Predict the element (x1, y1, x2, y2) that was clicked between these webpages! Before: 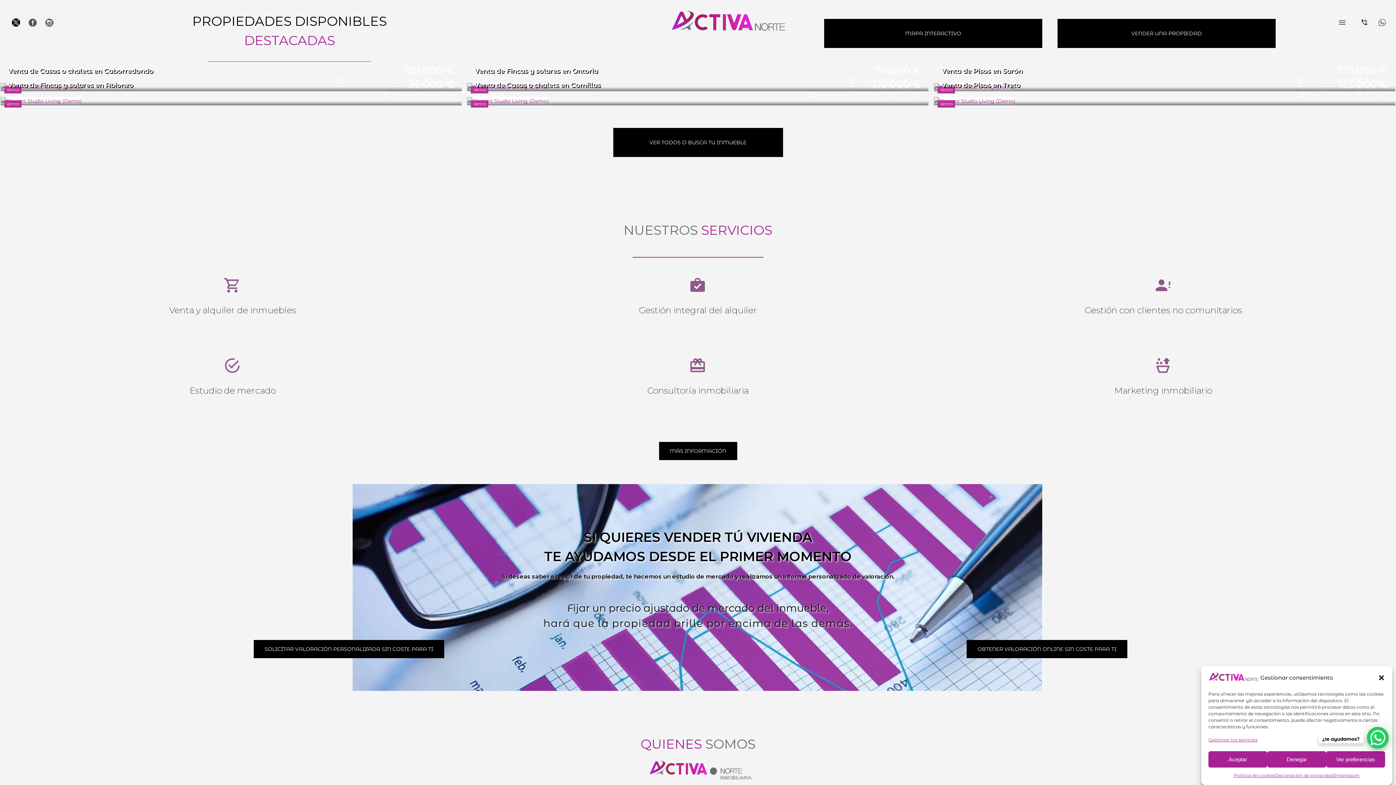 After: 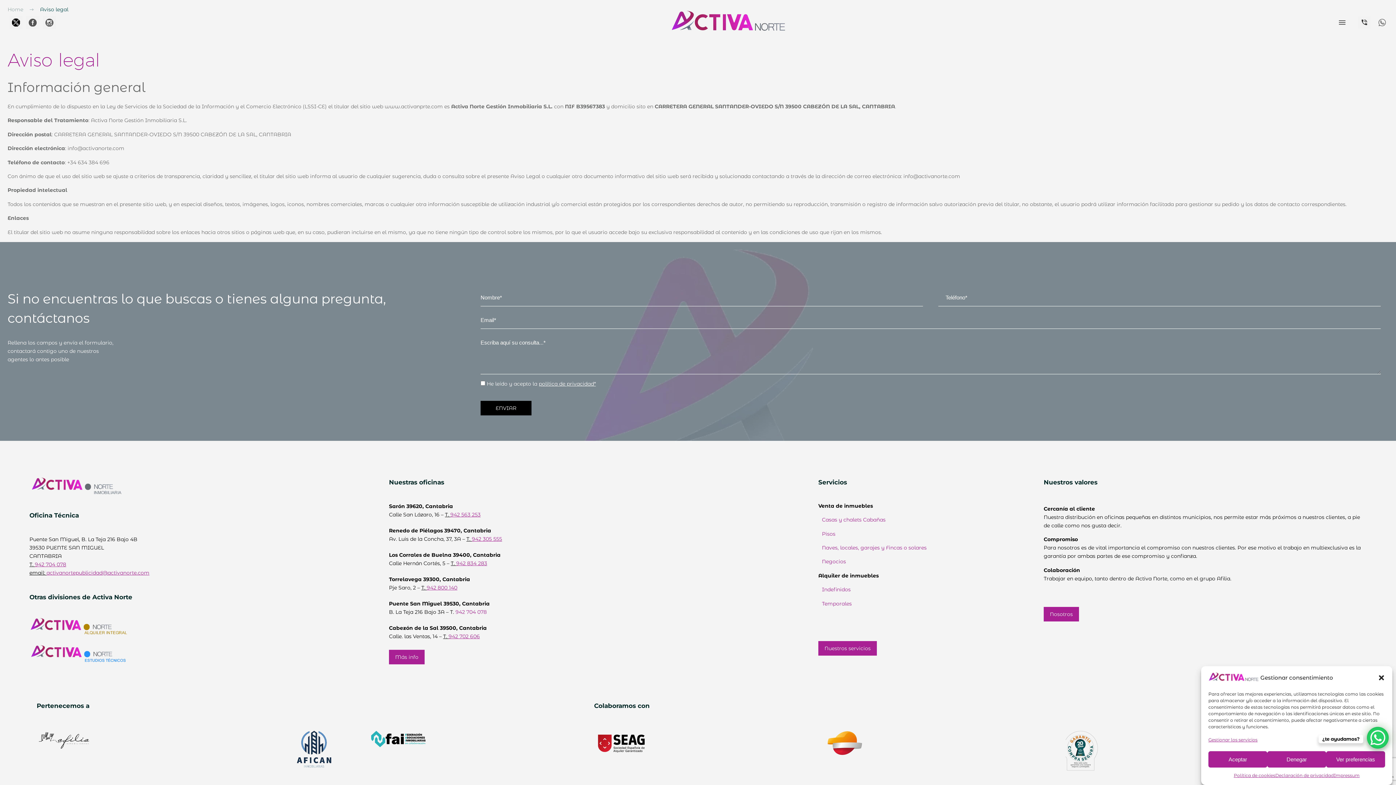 Action: bbox: (1334, 771, 1359, 780) label: Impressum